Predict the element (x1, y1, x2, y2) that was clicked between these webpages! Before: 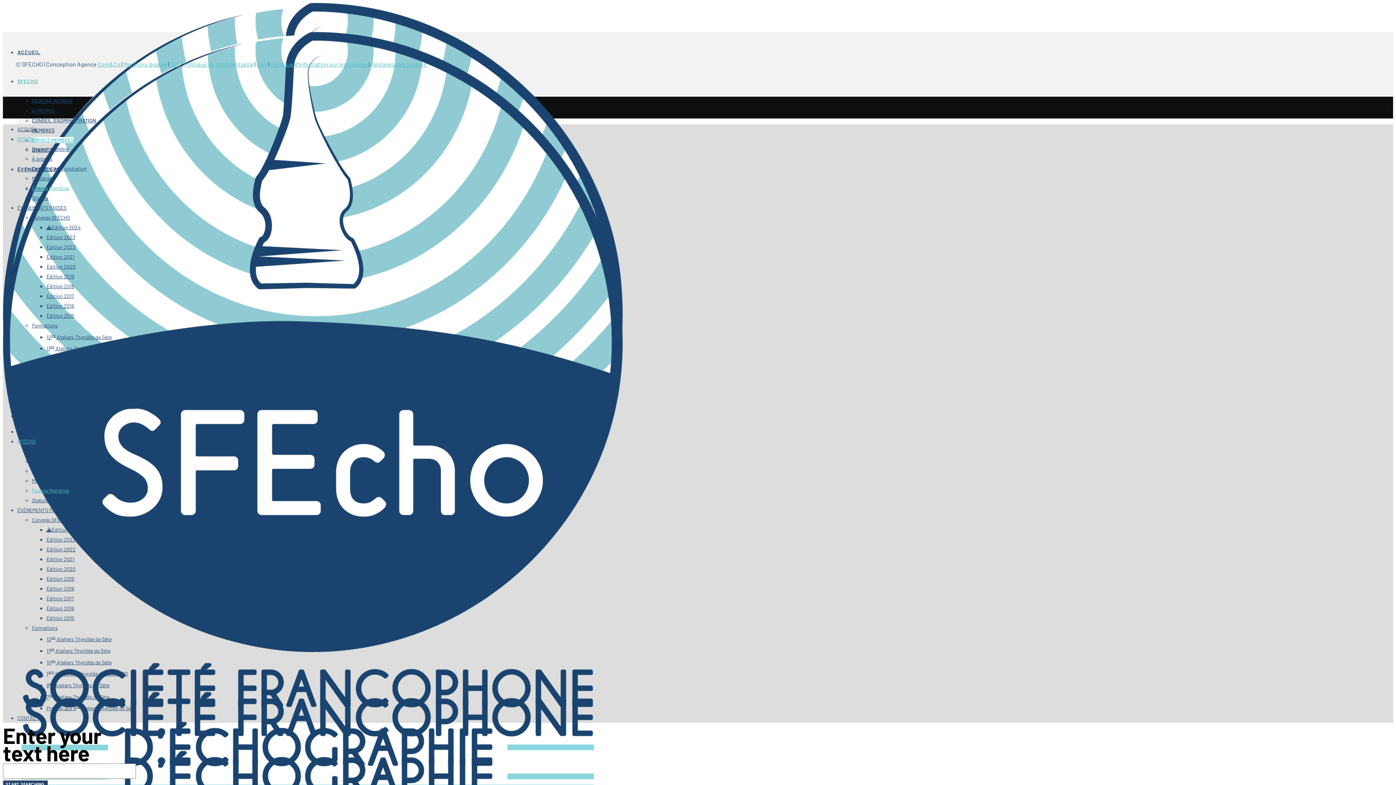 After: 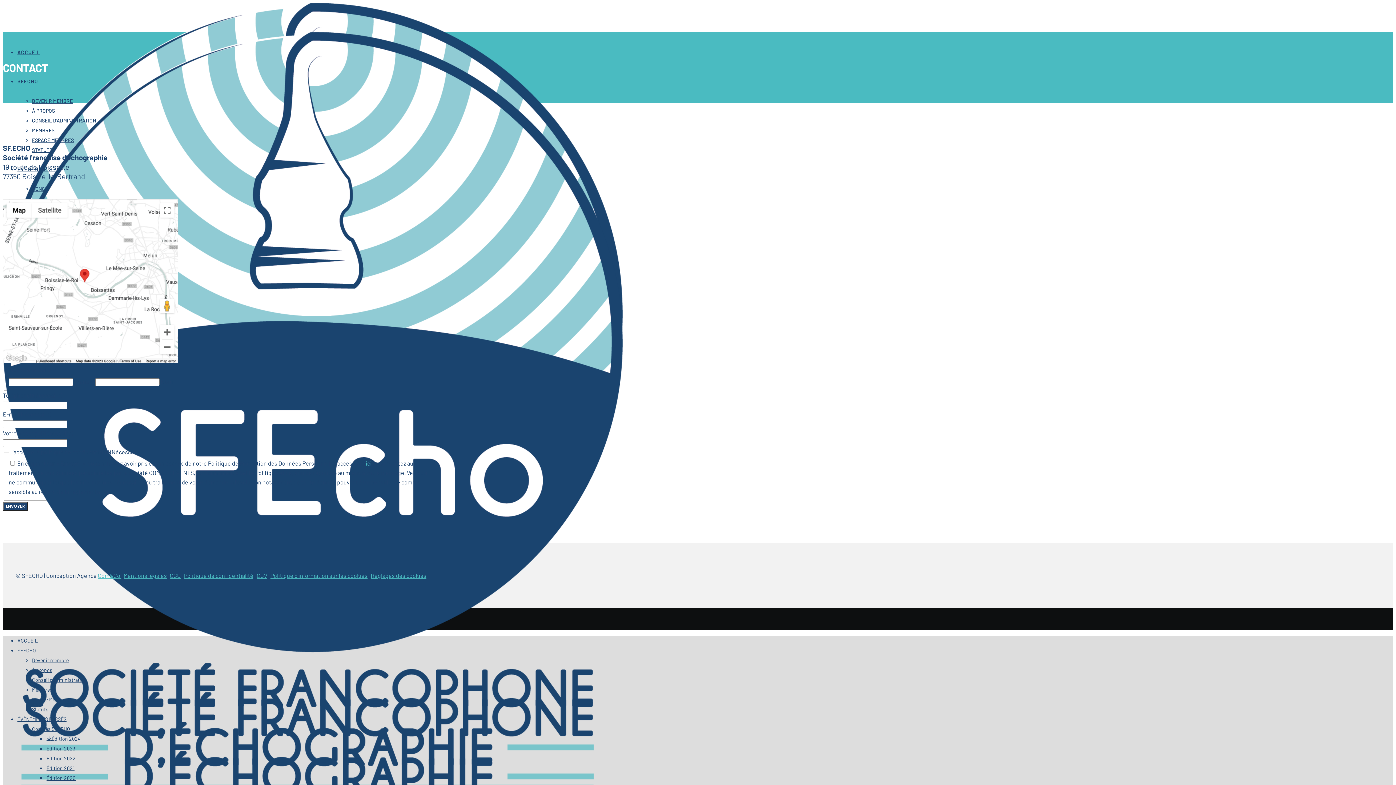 Action: label: CONTACT bbox: (17, 412, 39, 419)